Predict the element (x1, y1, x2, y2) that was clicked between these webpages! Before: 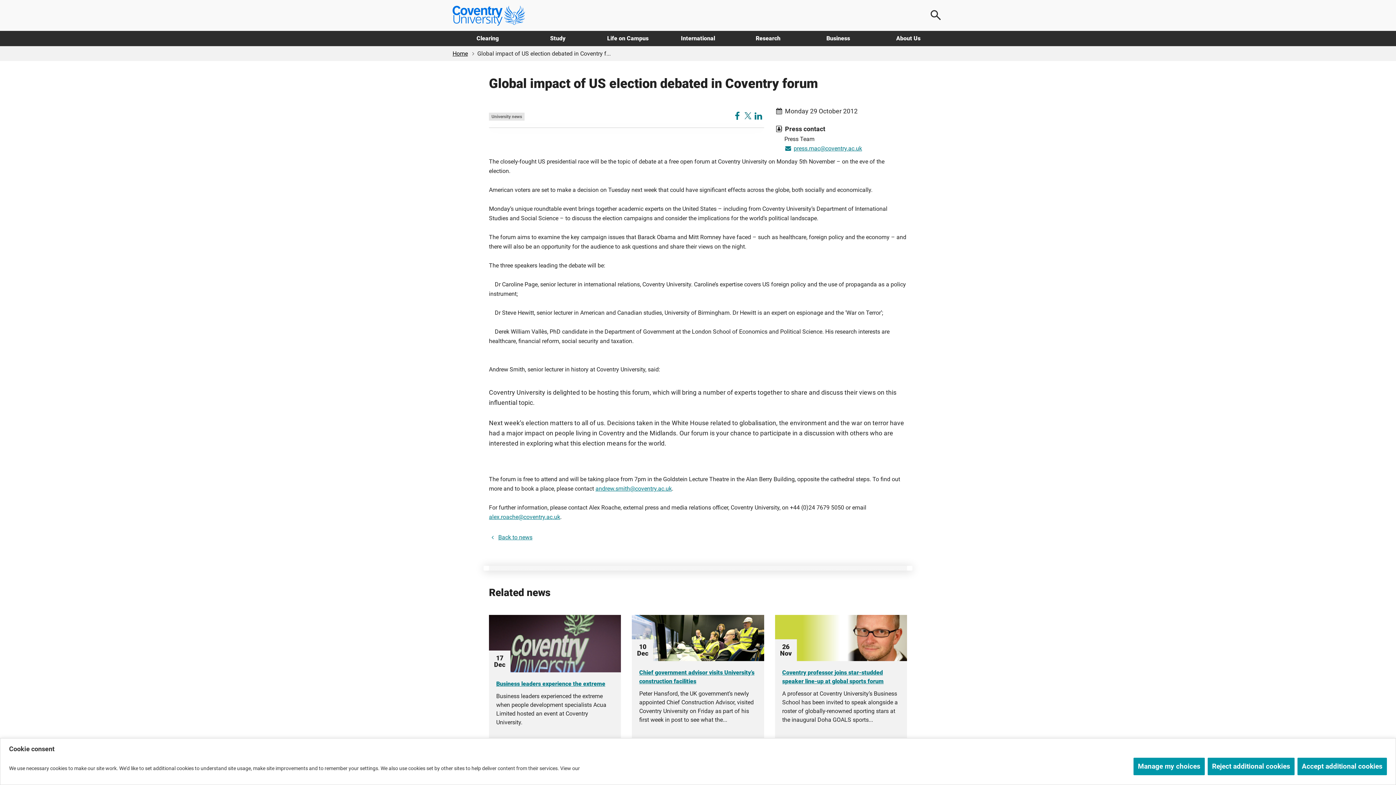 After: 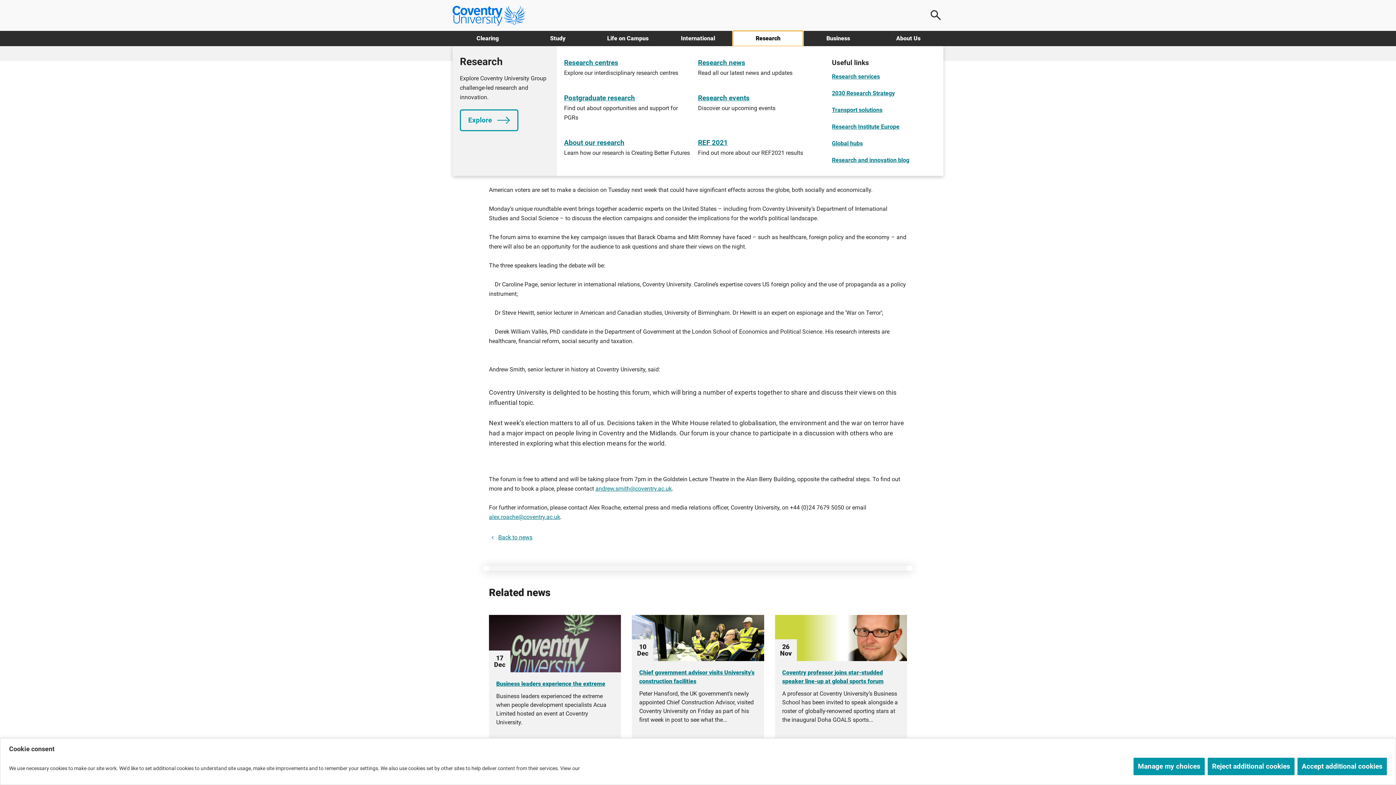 Action: bbox: (733, 30, 803, 46) label: Research